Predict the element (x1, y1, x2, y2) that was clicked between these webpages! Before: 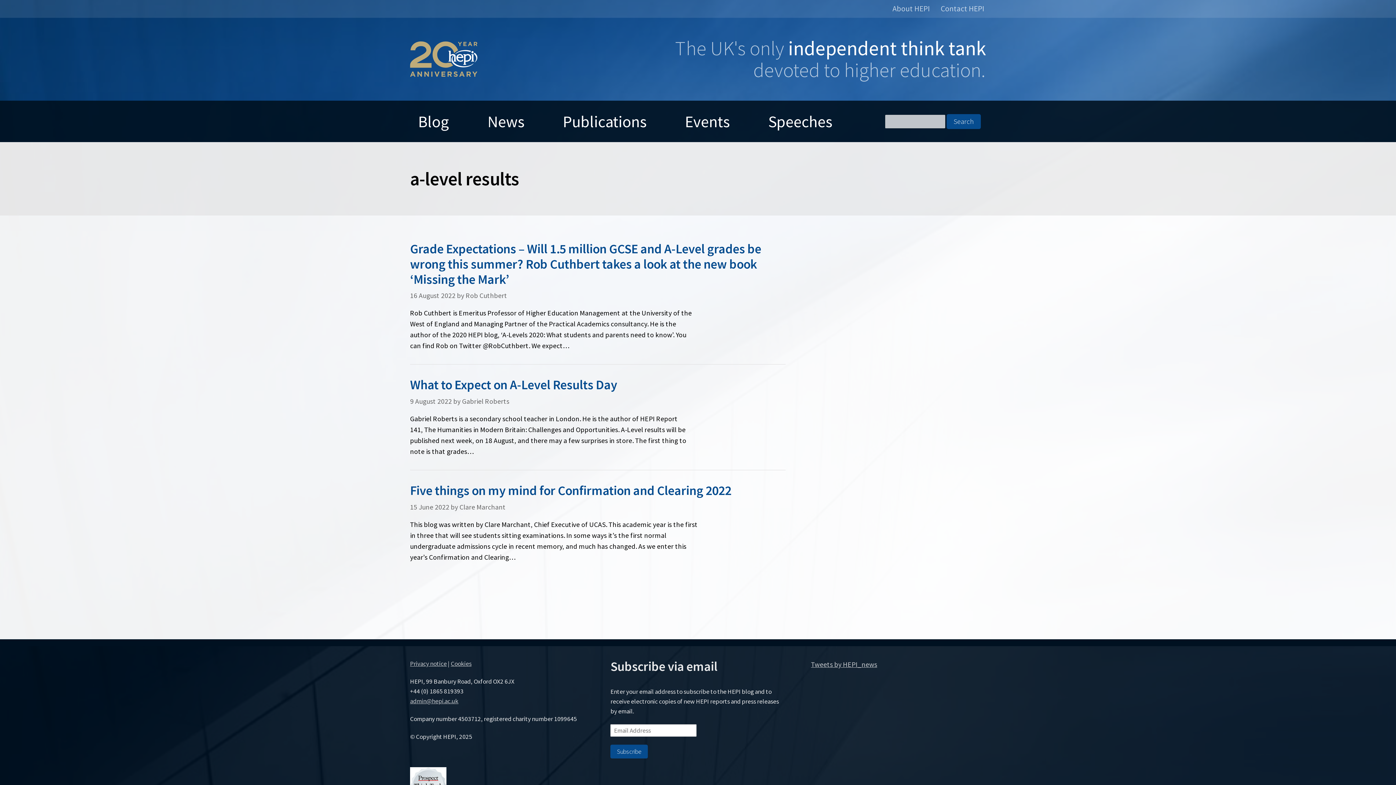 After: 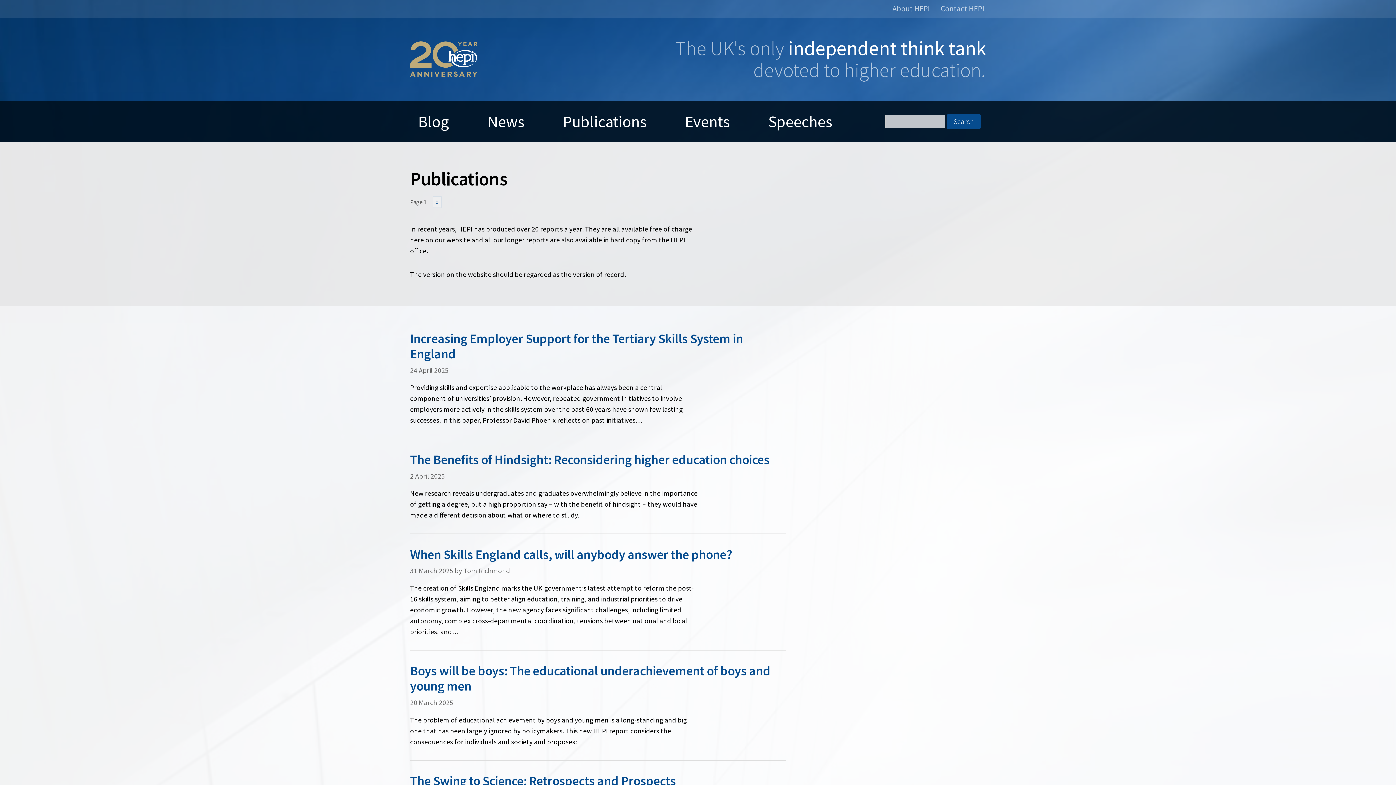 Action: label: Publications bbox: (554, 100, 654, 142)